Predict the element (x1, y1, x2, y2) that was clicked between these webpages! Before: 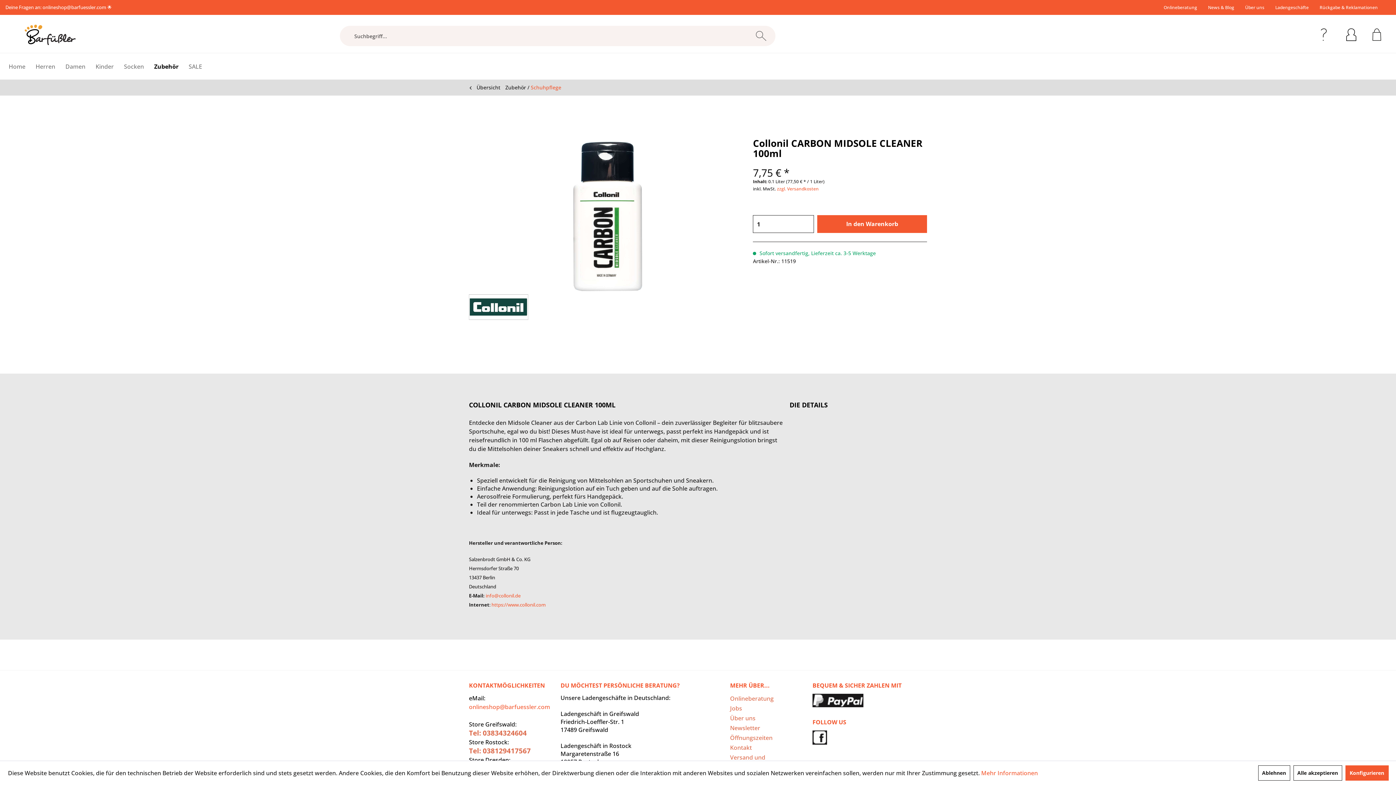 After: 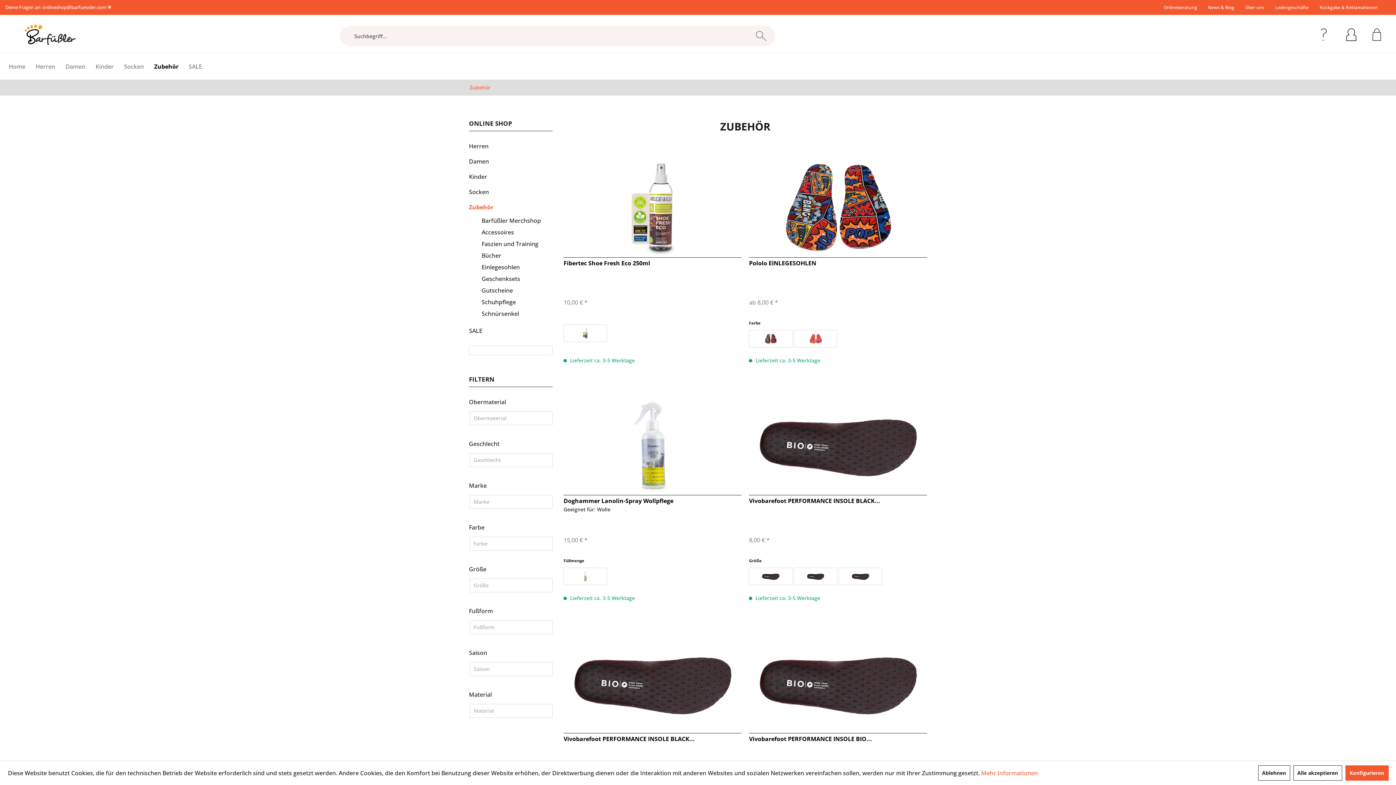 Action: bbox: (154, 53, 178, 79) label: Zubehör